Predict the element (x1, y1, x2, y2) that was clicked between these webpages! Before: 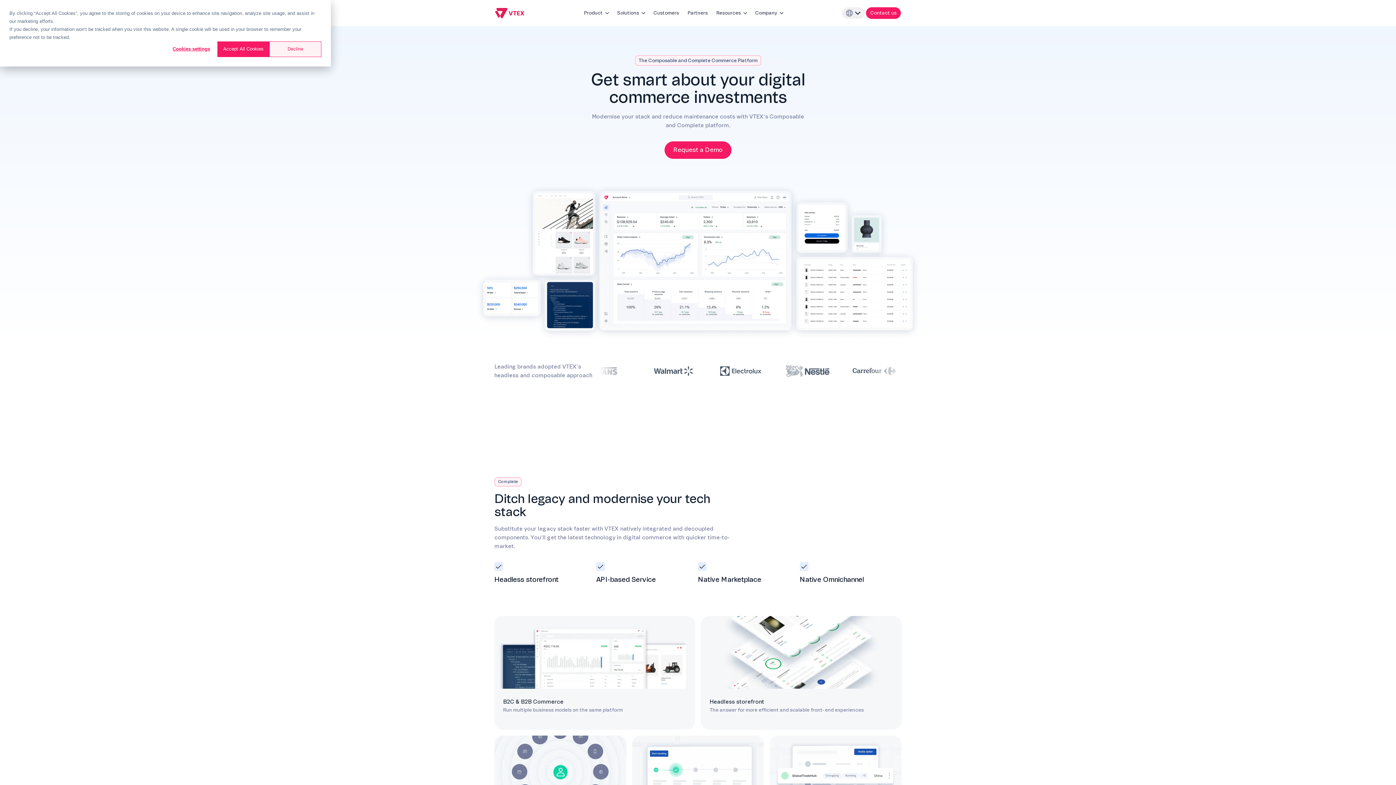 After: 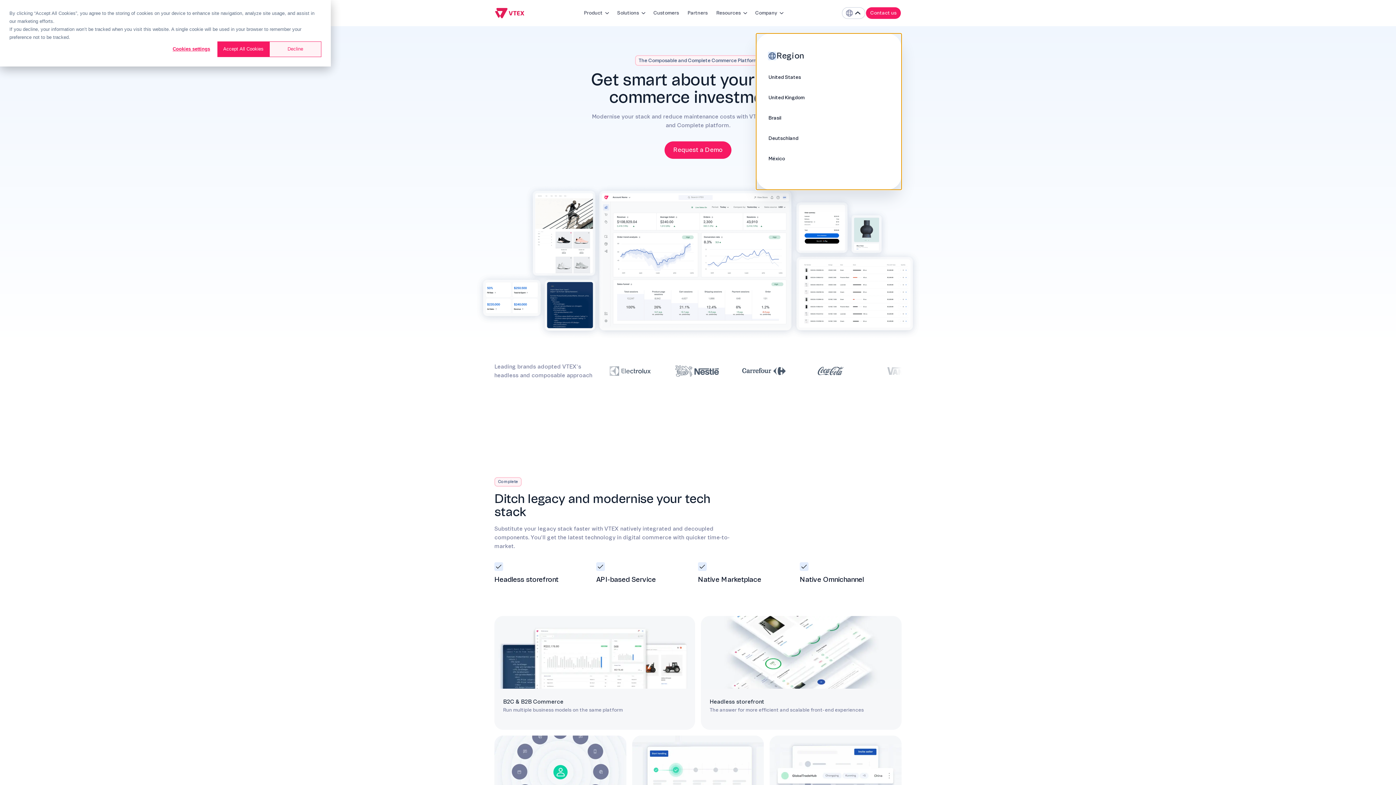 Action: label: Locale switcher bbox: (842, 7, 865, 18)